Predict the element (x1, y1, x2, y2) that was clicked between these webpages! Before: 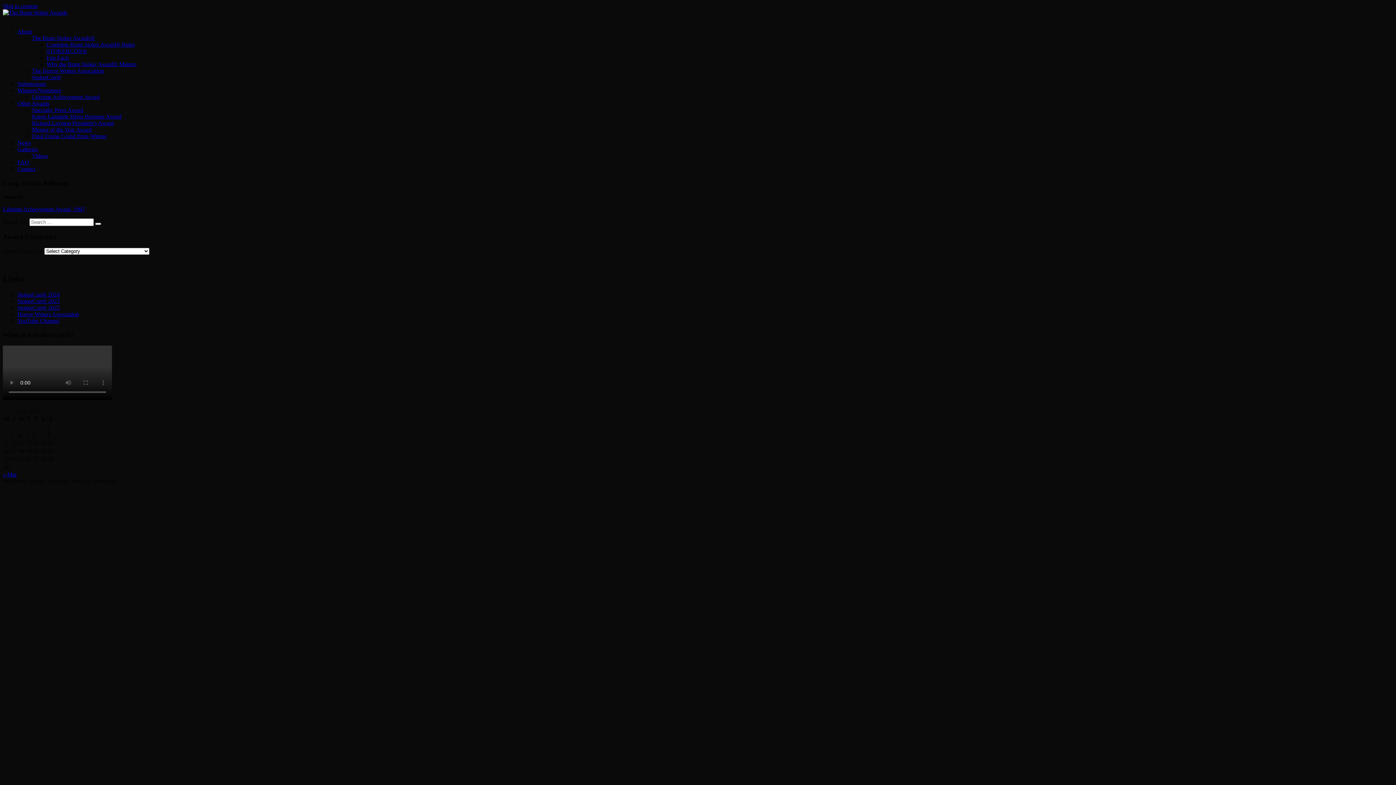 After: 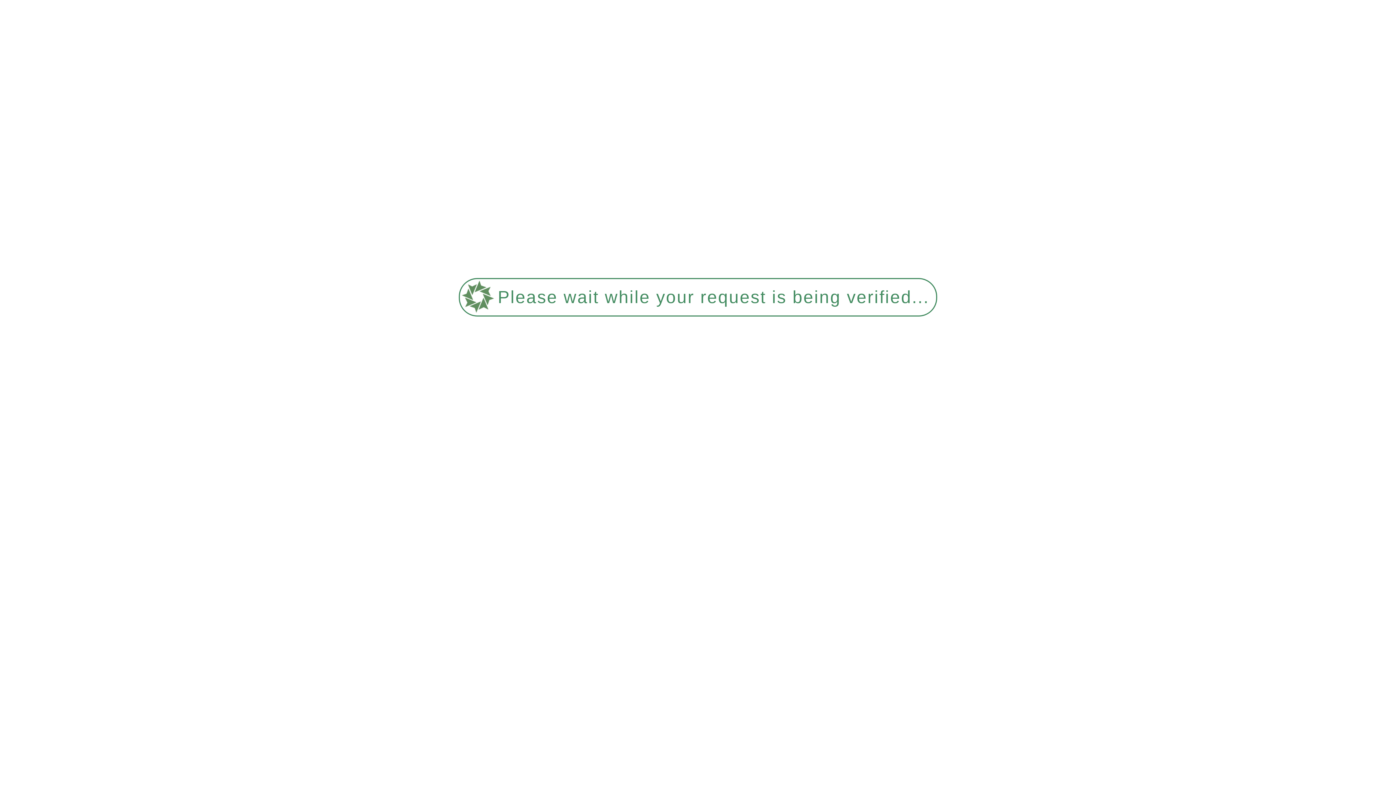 Action: label: News bbox: (17, 139, 30, 145)